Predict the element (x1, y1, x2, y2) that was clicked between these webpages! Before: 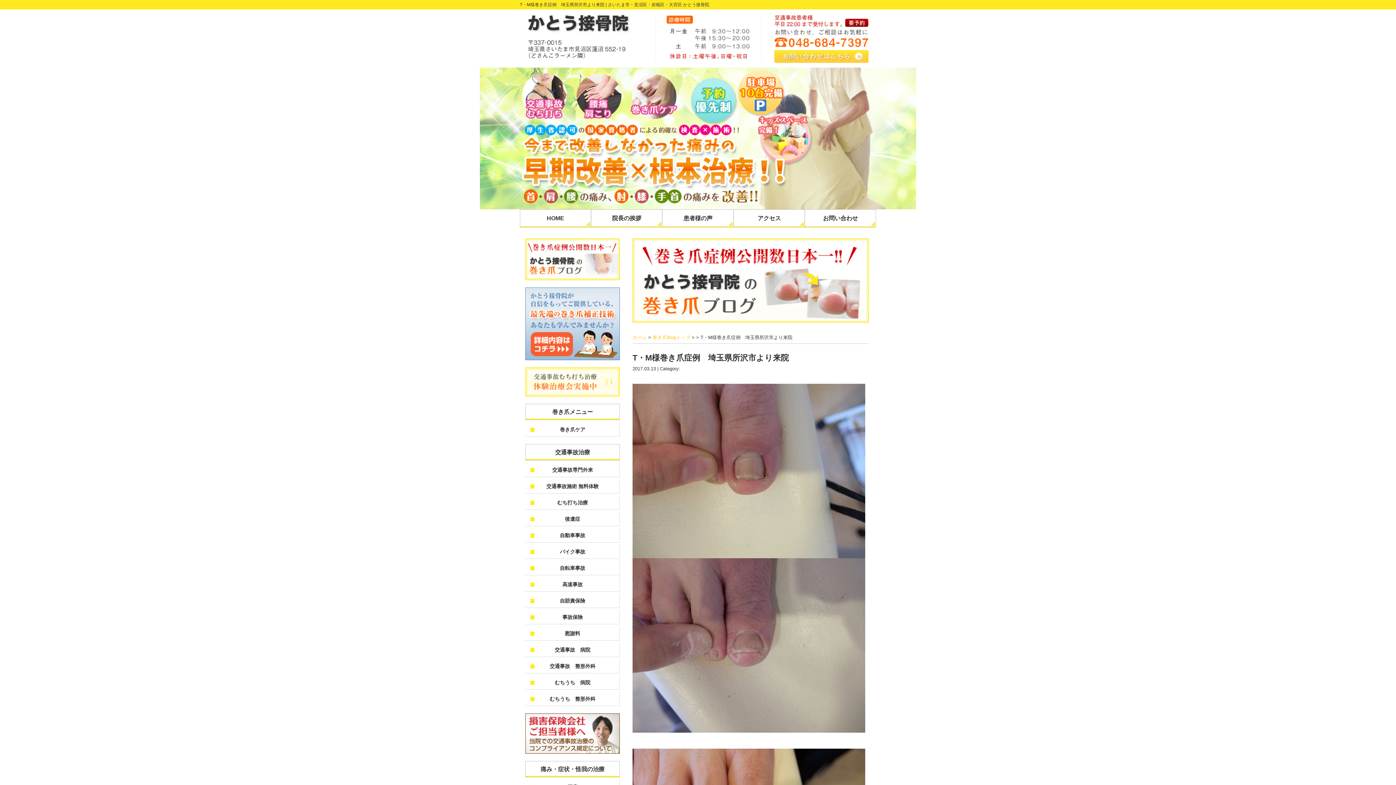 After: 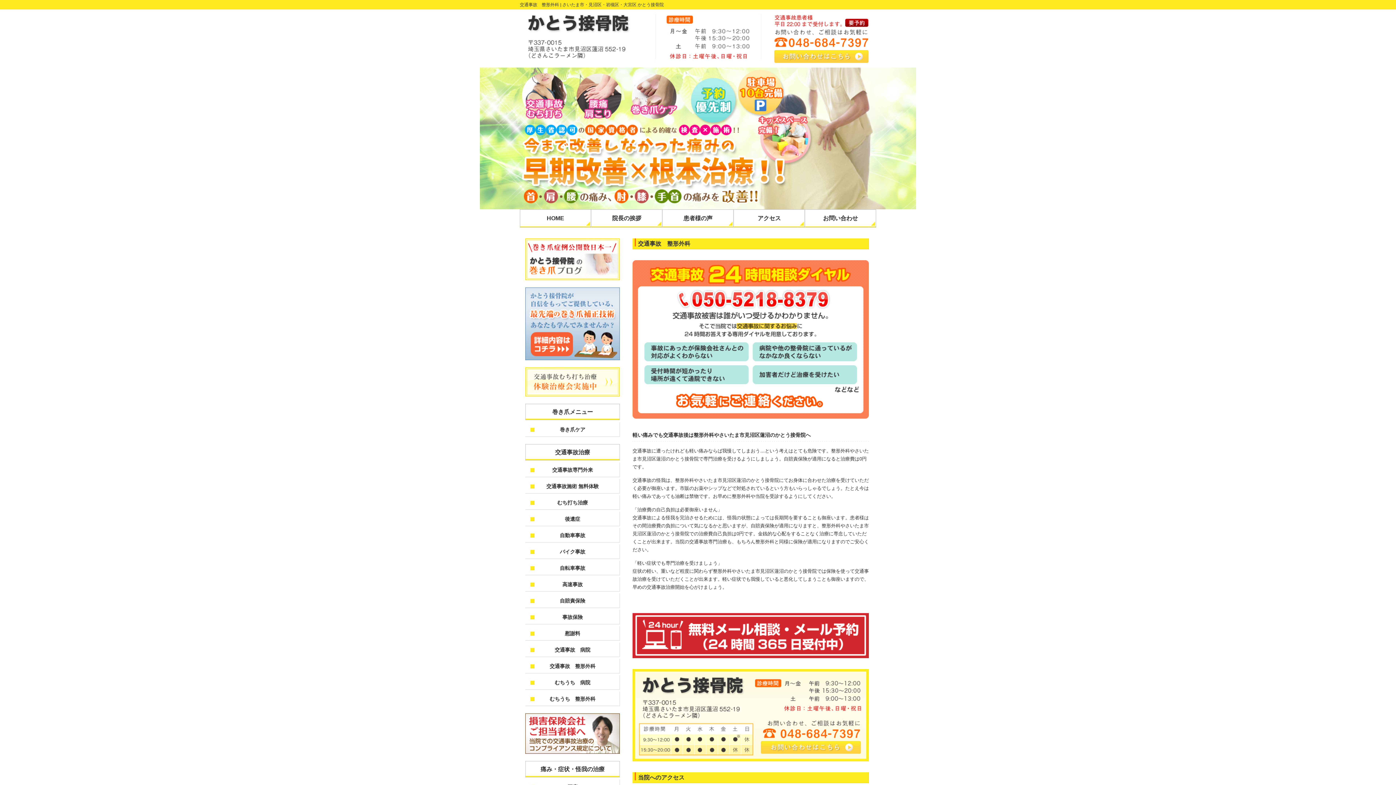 Action: label: 交通事故　整形外科 bbox: (525, 659, 620, 673)